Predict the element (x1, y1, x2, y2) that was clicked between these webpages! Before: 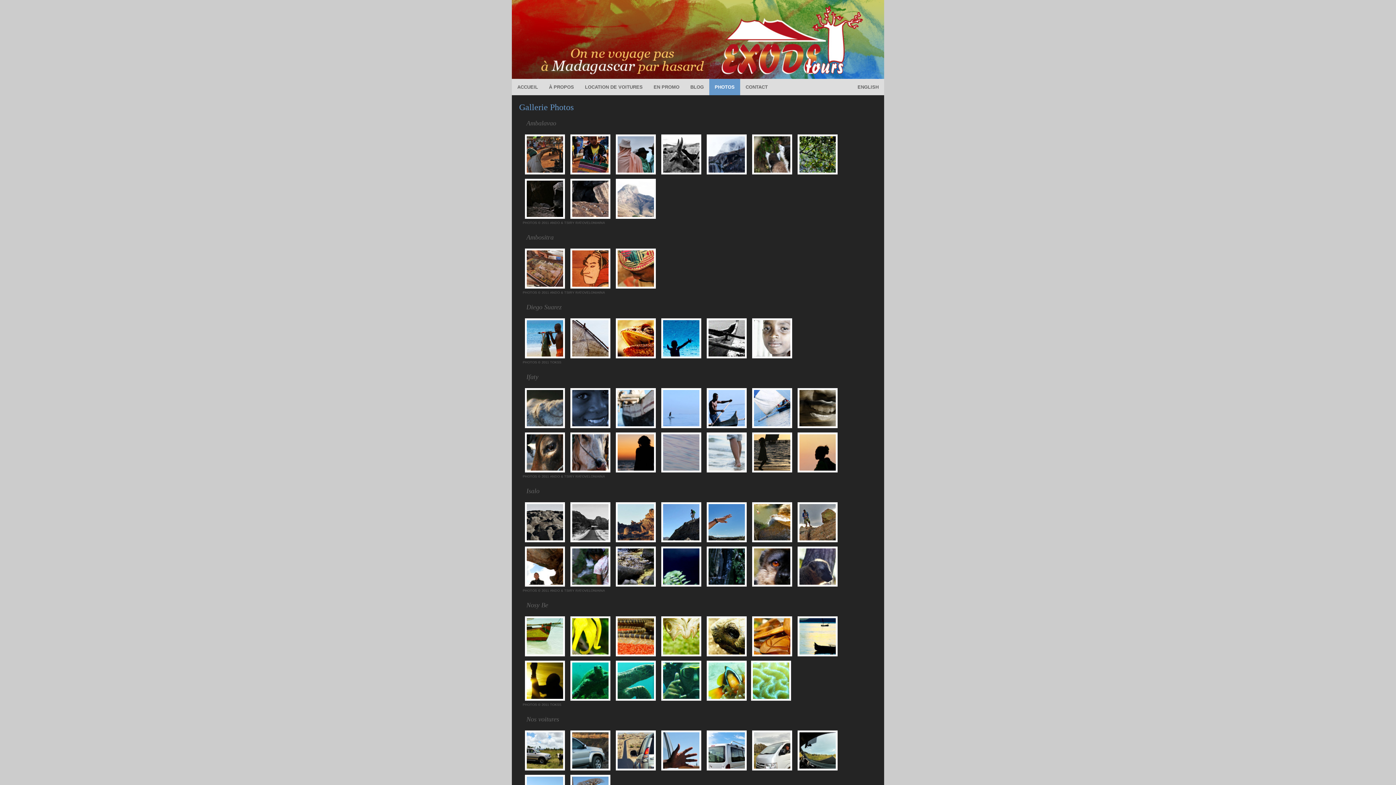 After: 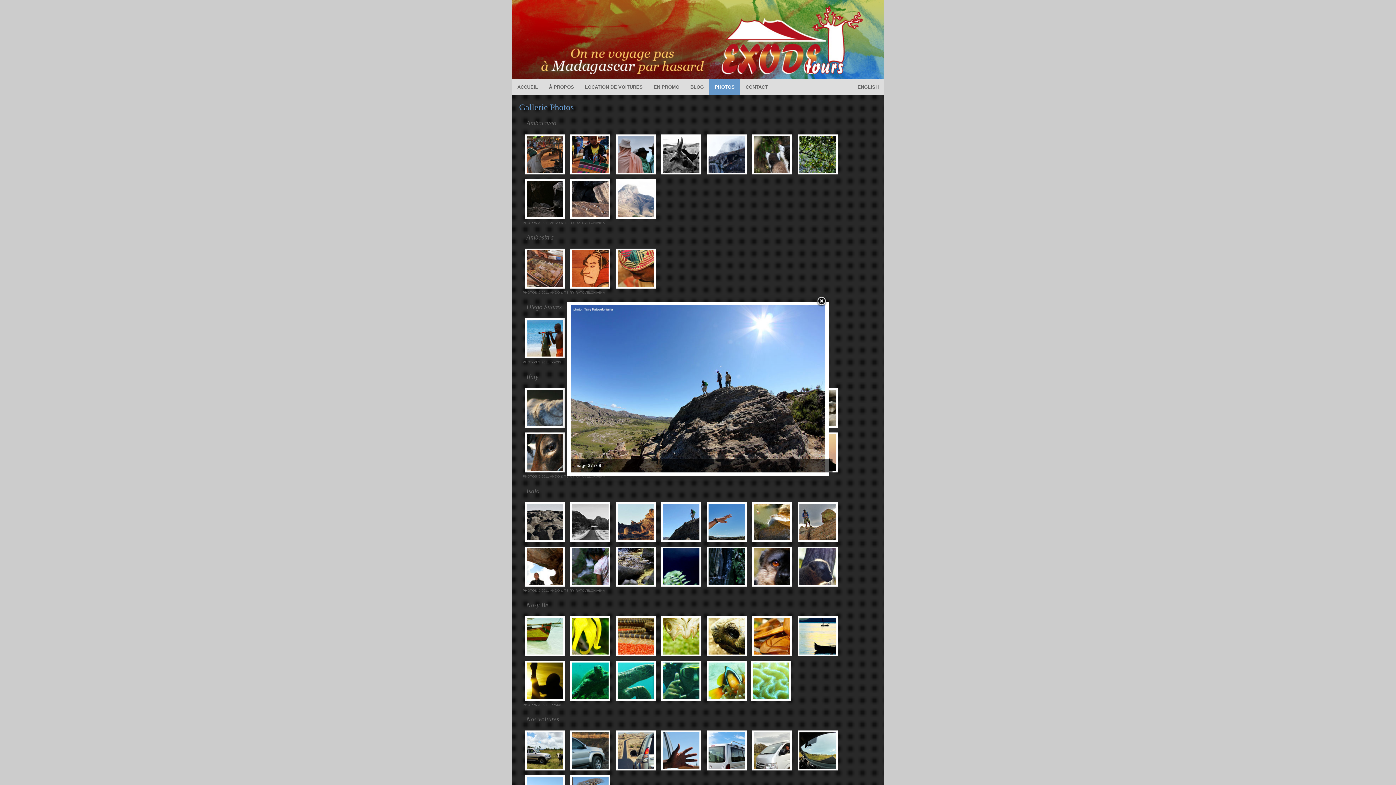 Action: bbox: (659, 520, 703, 524)